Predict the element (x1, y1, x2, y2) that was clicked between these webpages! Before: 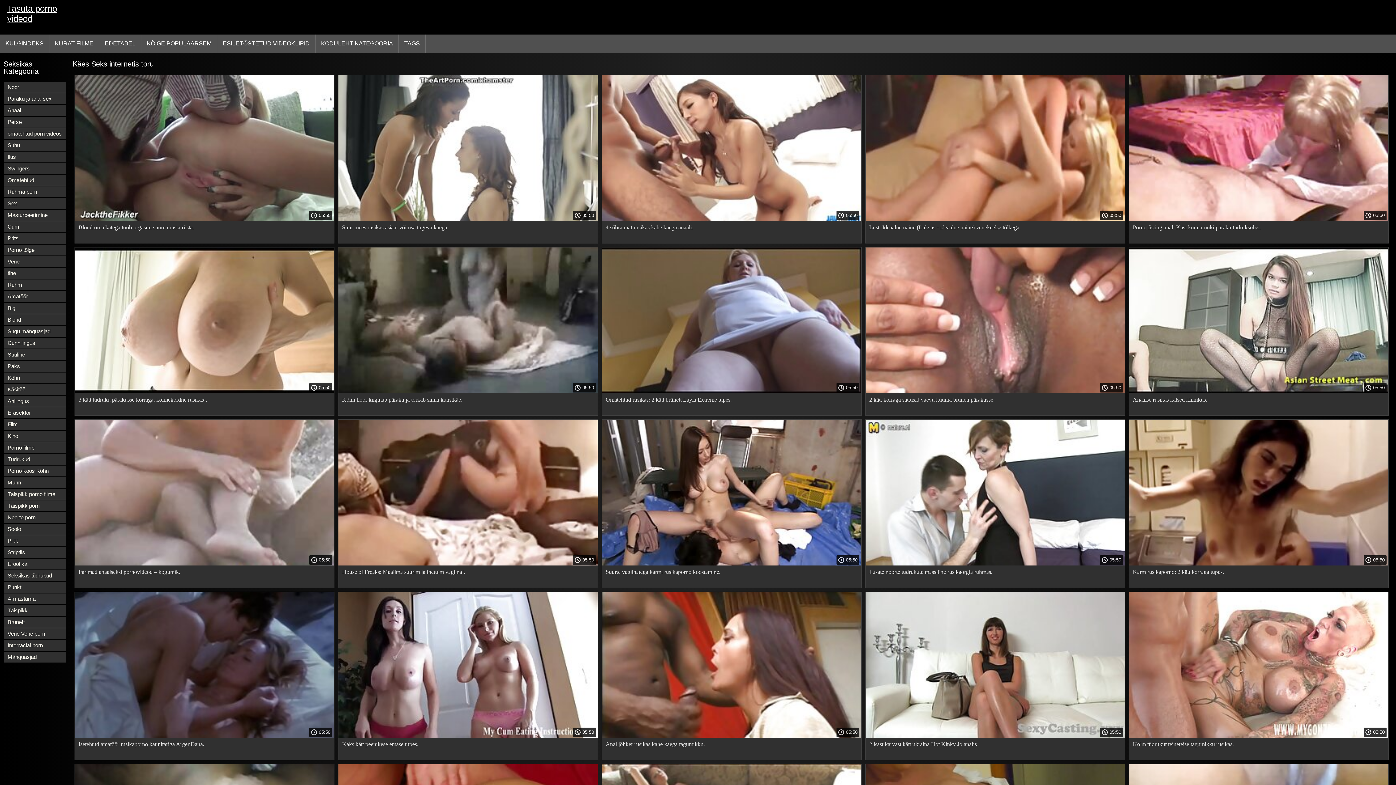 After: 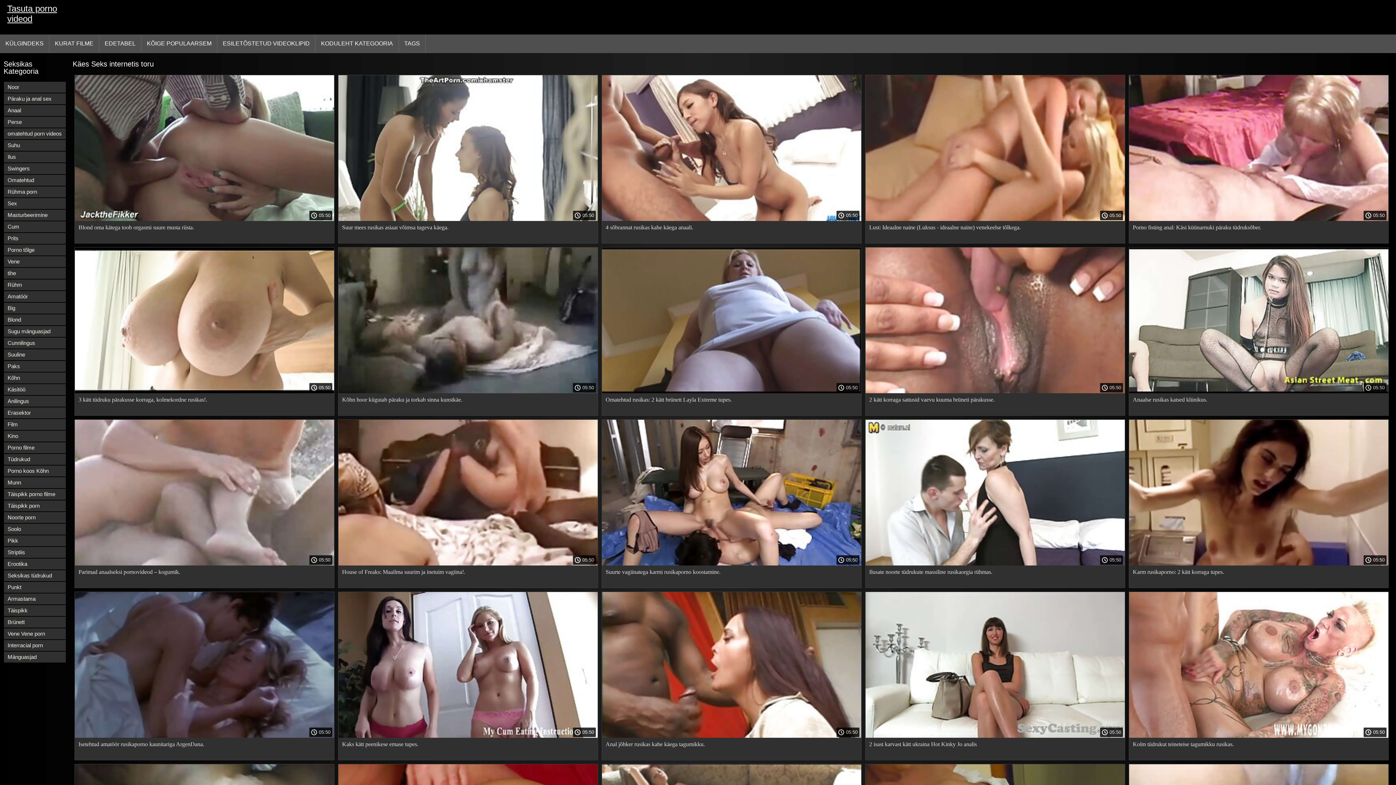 Action: bbox: (602, 388, 861, 394)